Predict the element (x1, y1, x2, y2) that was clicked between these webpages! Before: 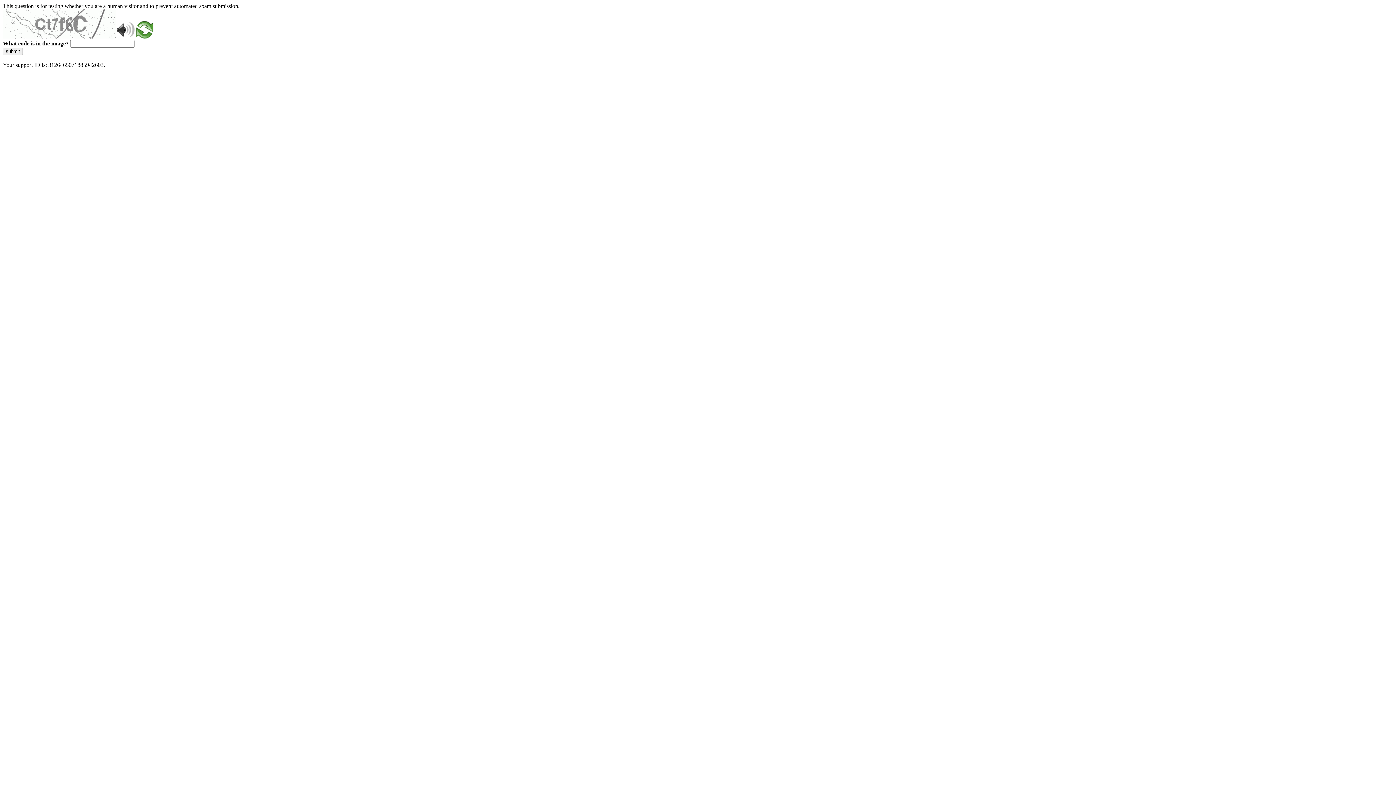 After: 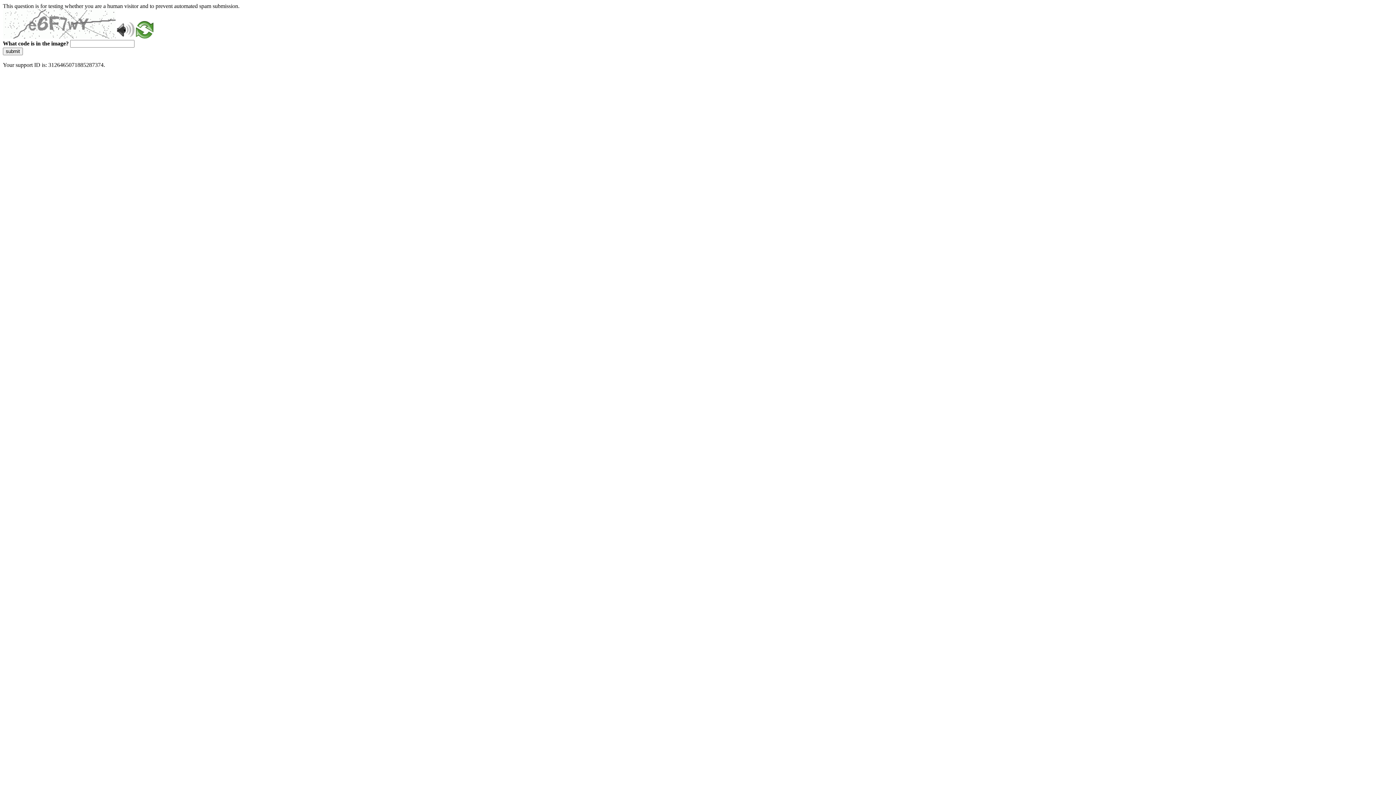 Action: bbox: (136, 33, 153, 39)